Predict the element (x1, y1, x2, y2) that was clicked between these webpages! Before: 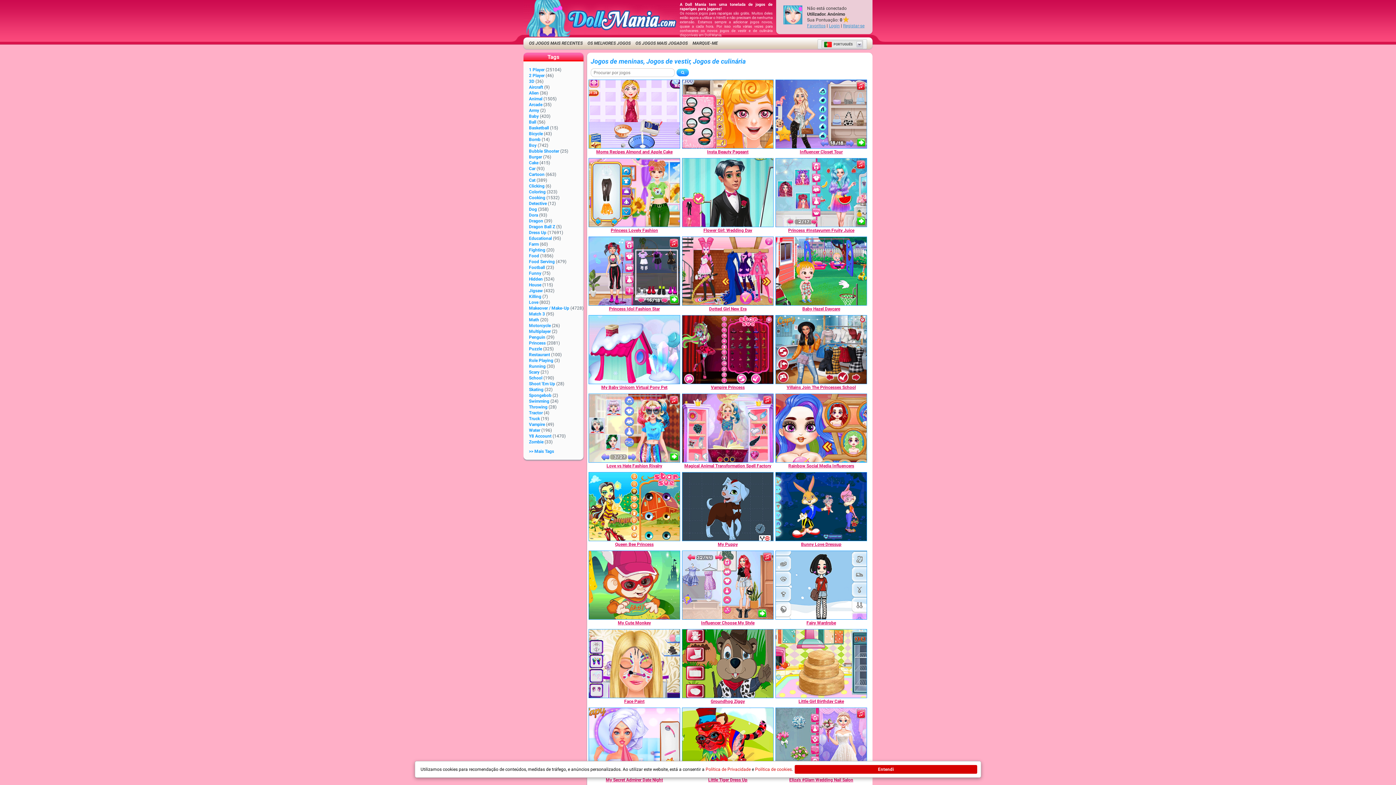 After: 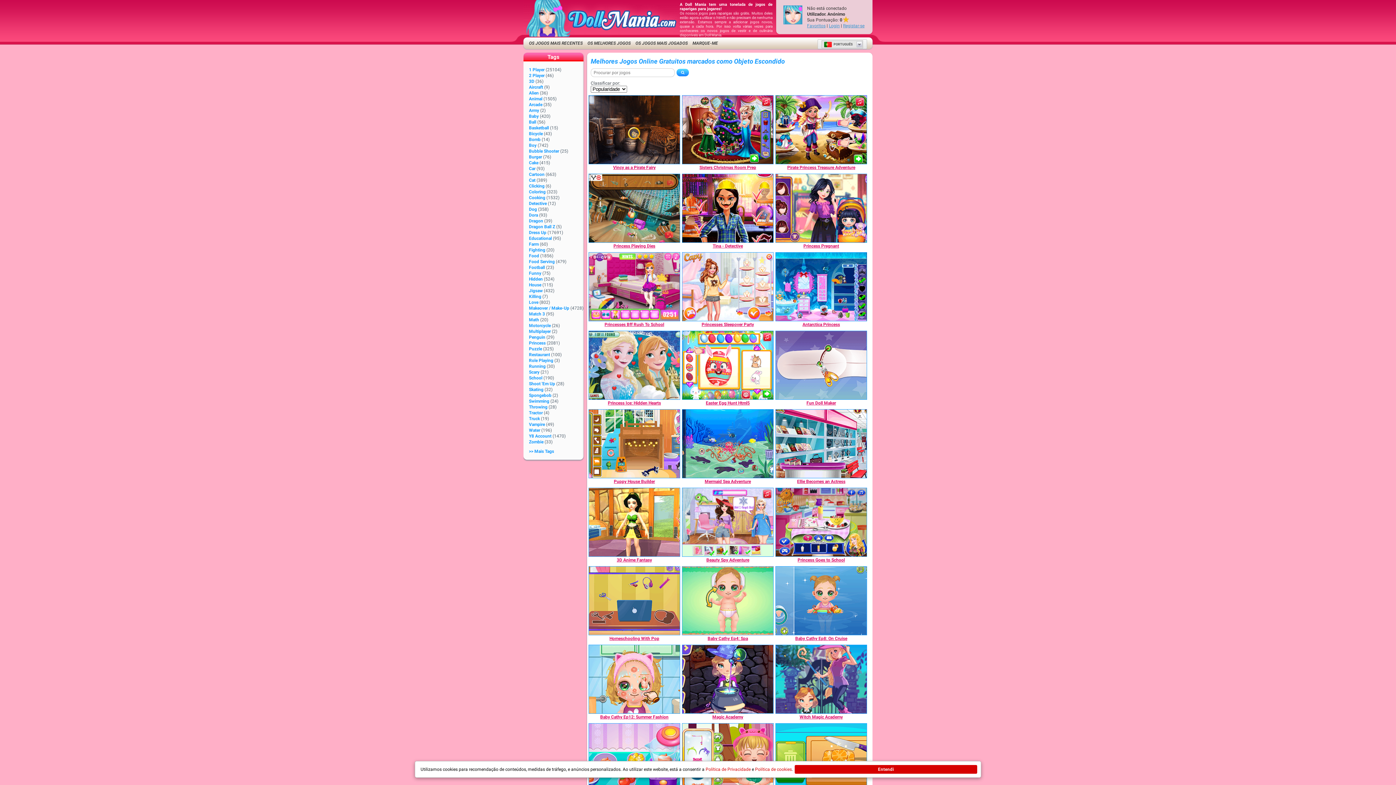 Action: label: Hidden bbox: (529, 276, 542, 281)